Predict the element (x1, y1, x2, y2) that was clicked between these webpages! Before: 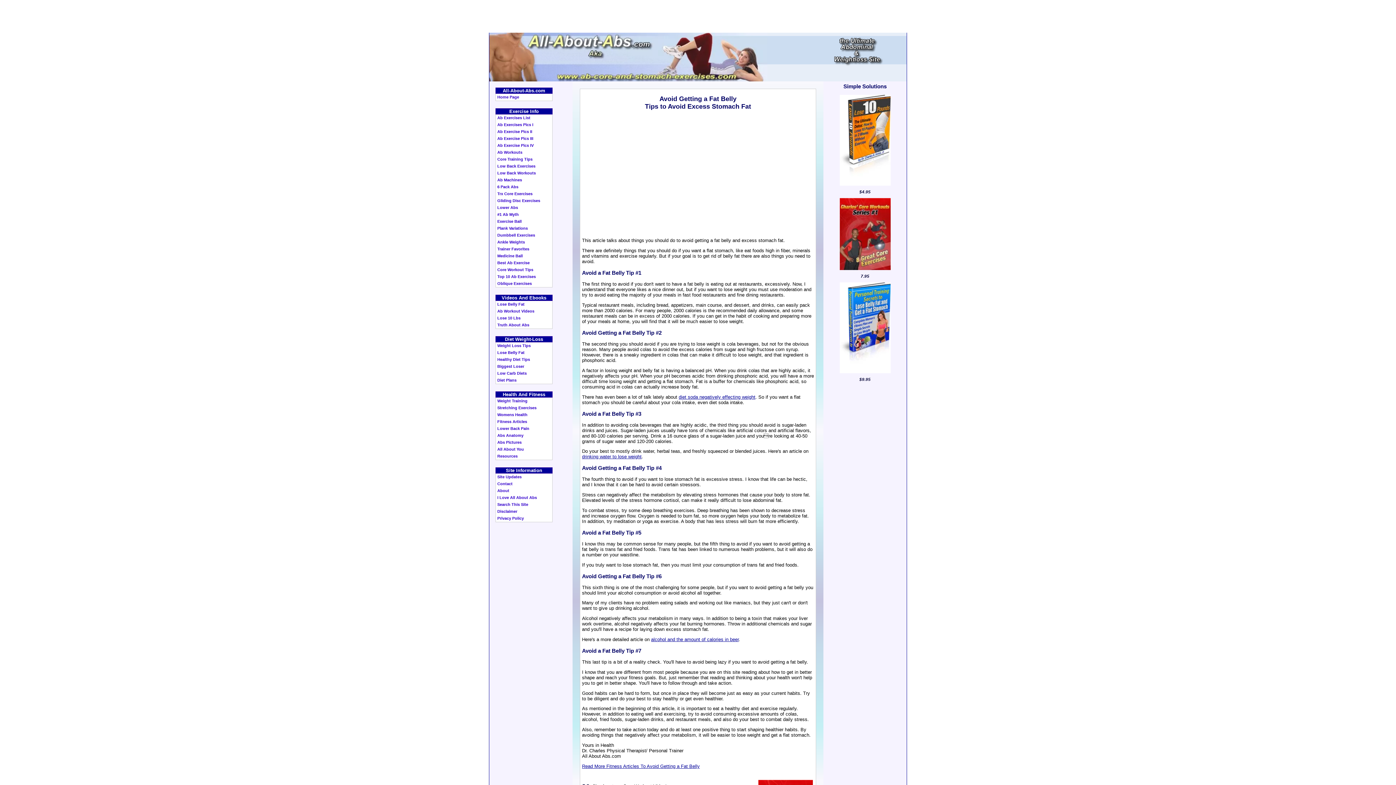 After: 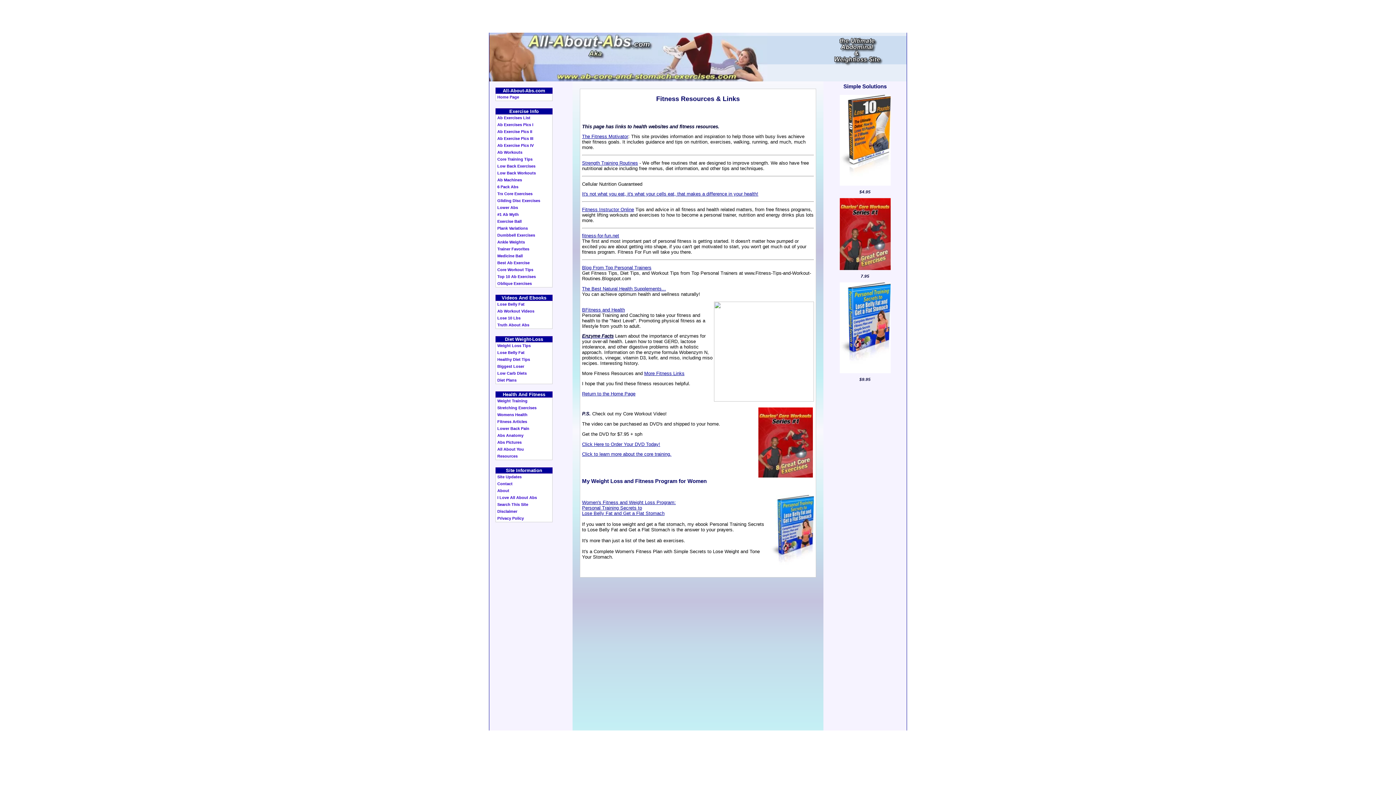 Action: bbox: (496, 453, 552, 460) label: Resources